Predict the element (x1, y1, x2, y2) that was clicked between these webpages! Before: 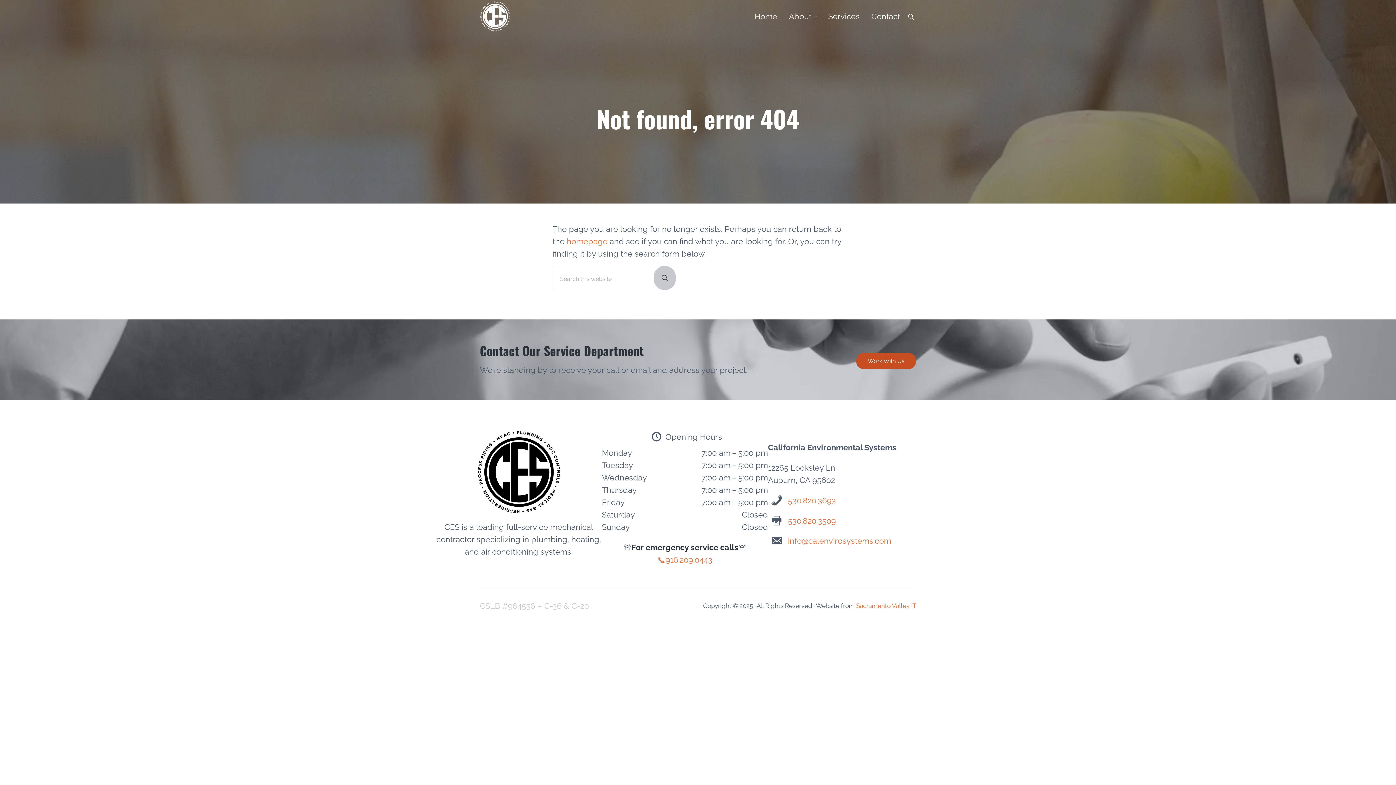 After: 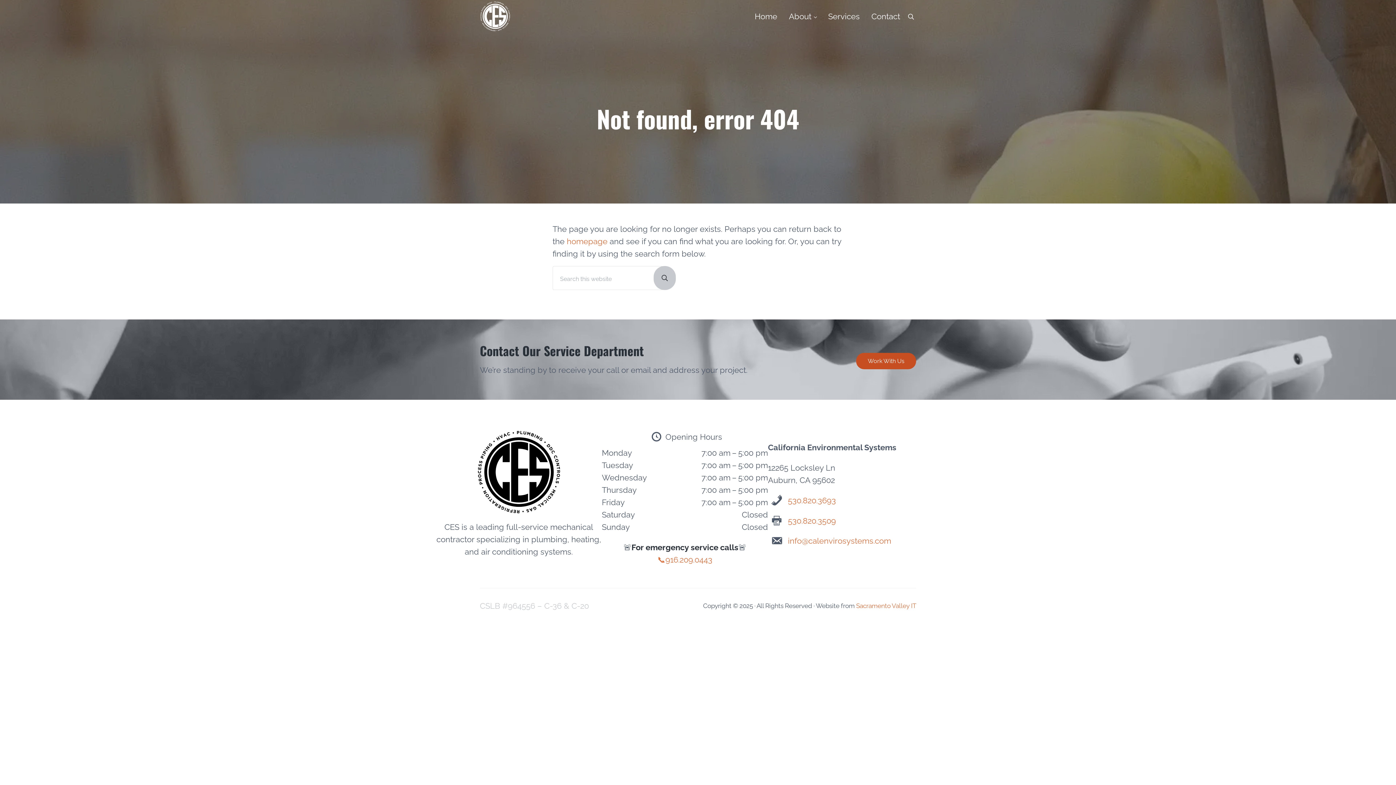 Action: label: 530.820.3509 bbox: (788, 516, 836, 525)